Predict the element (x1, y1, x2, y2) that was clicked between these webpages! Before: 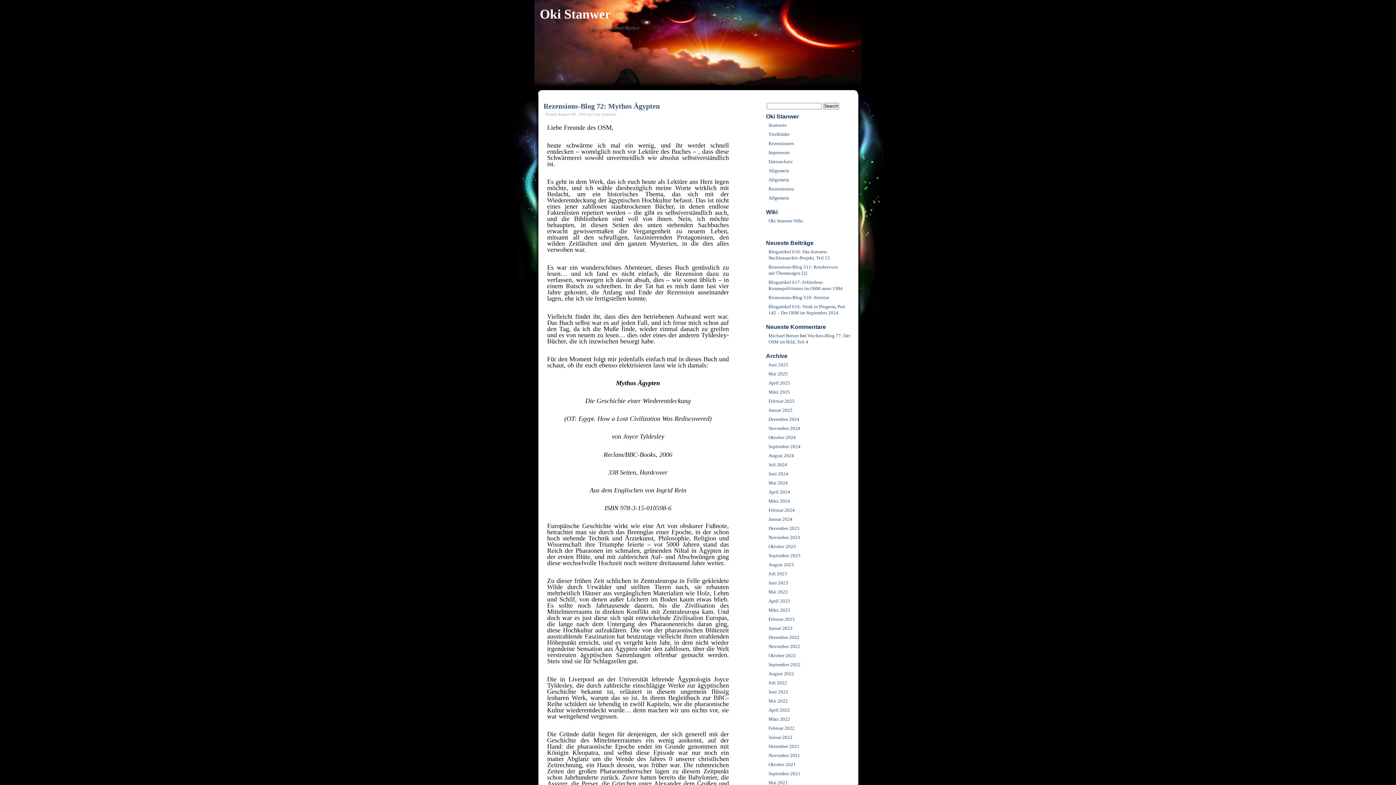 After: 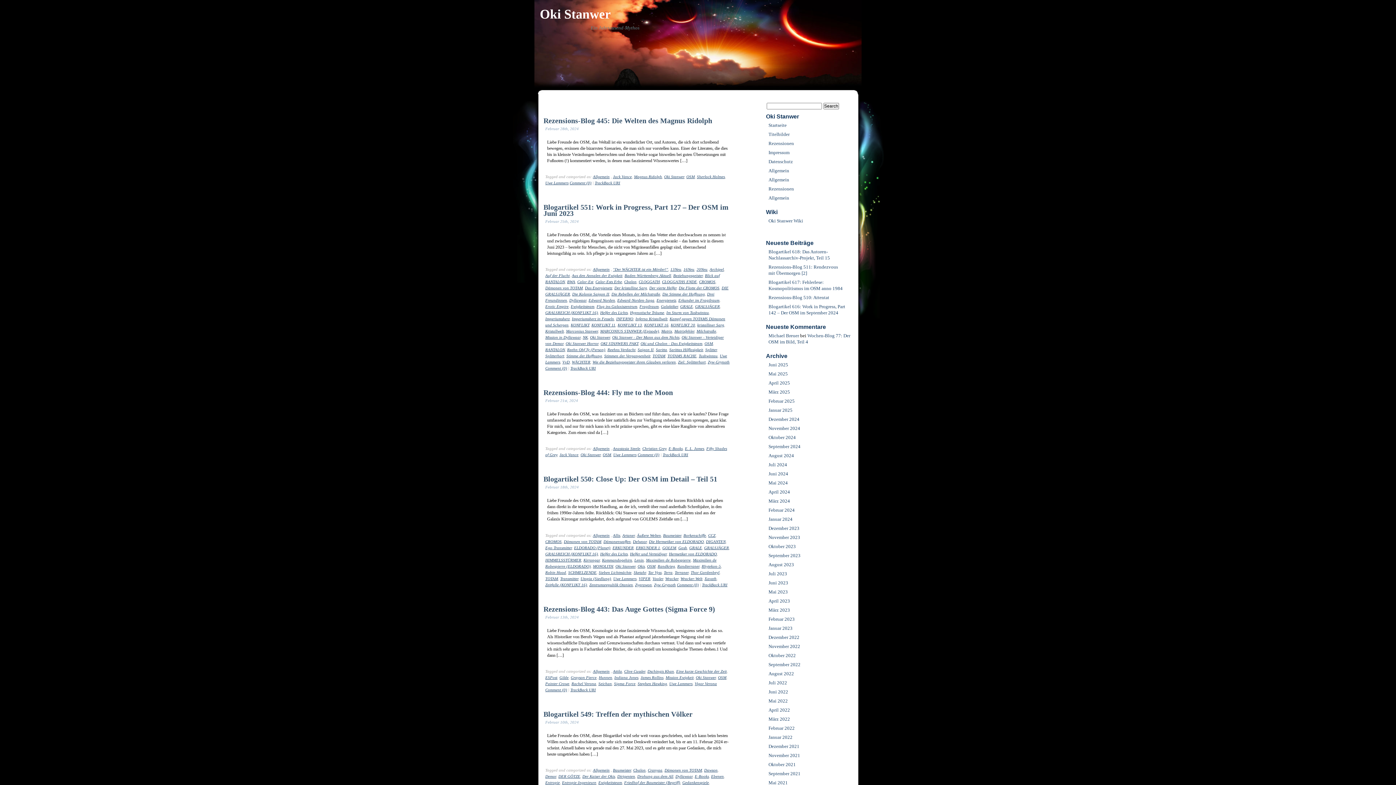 Action: label: Februar 2024 bbox: (765, 505, 846, 514)